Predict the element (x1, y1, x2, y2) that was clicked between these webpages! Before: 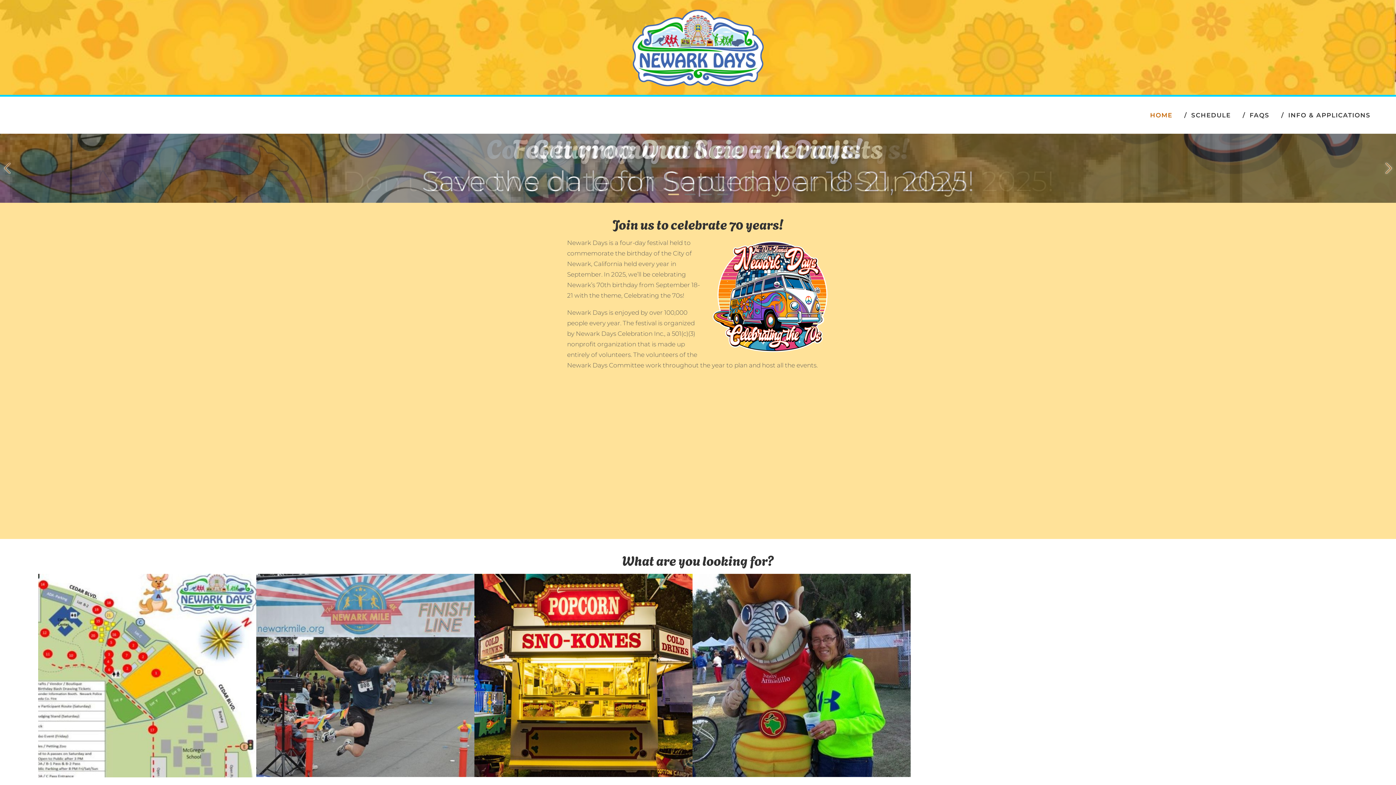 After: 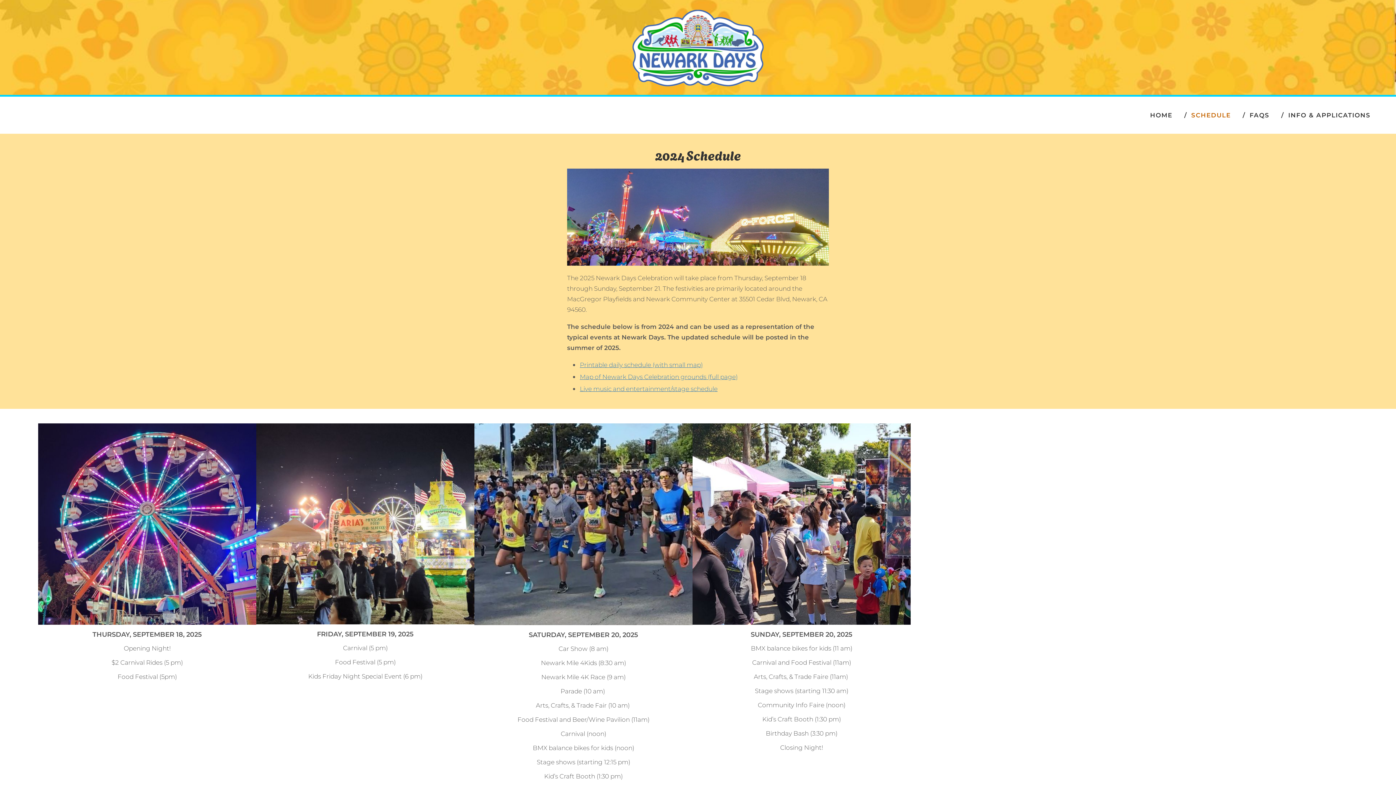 Action: bbox: (38, 671, 256, 679)